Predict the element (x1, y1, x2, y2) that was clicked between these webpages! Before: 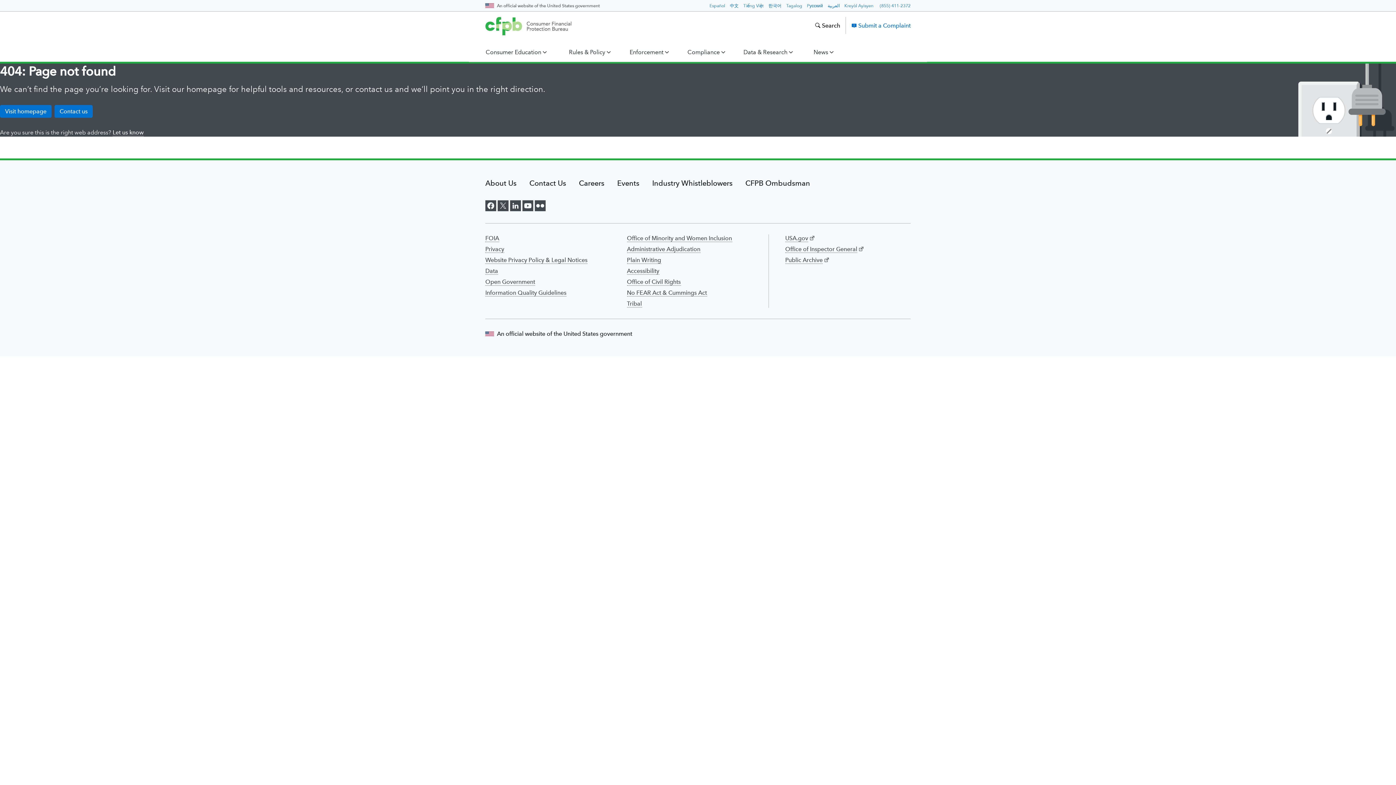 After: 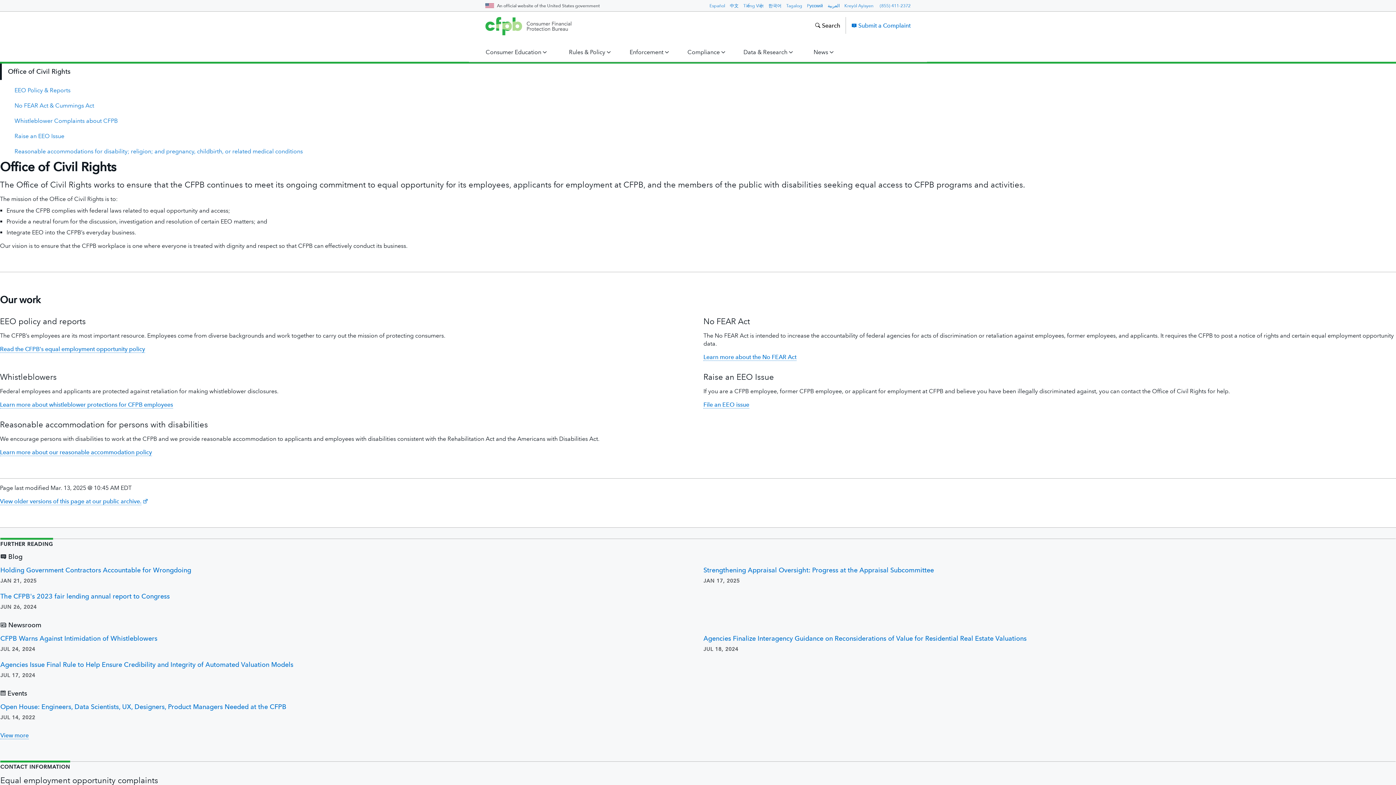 Action: bbox: (627, 278, 680, 285) label: Office of Civil Rights